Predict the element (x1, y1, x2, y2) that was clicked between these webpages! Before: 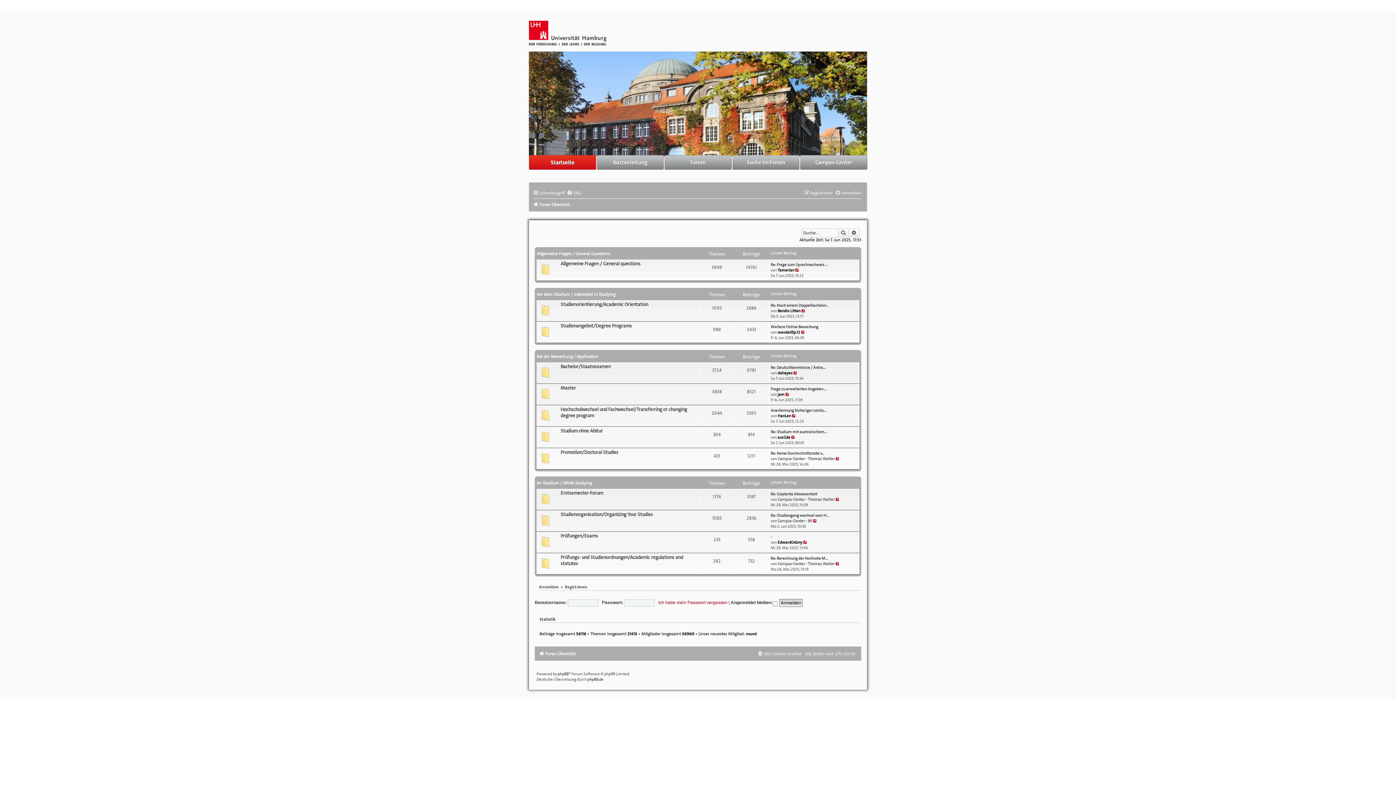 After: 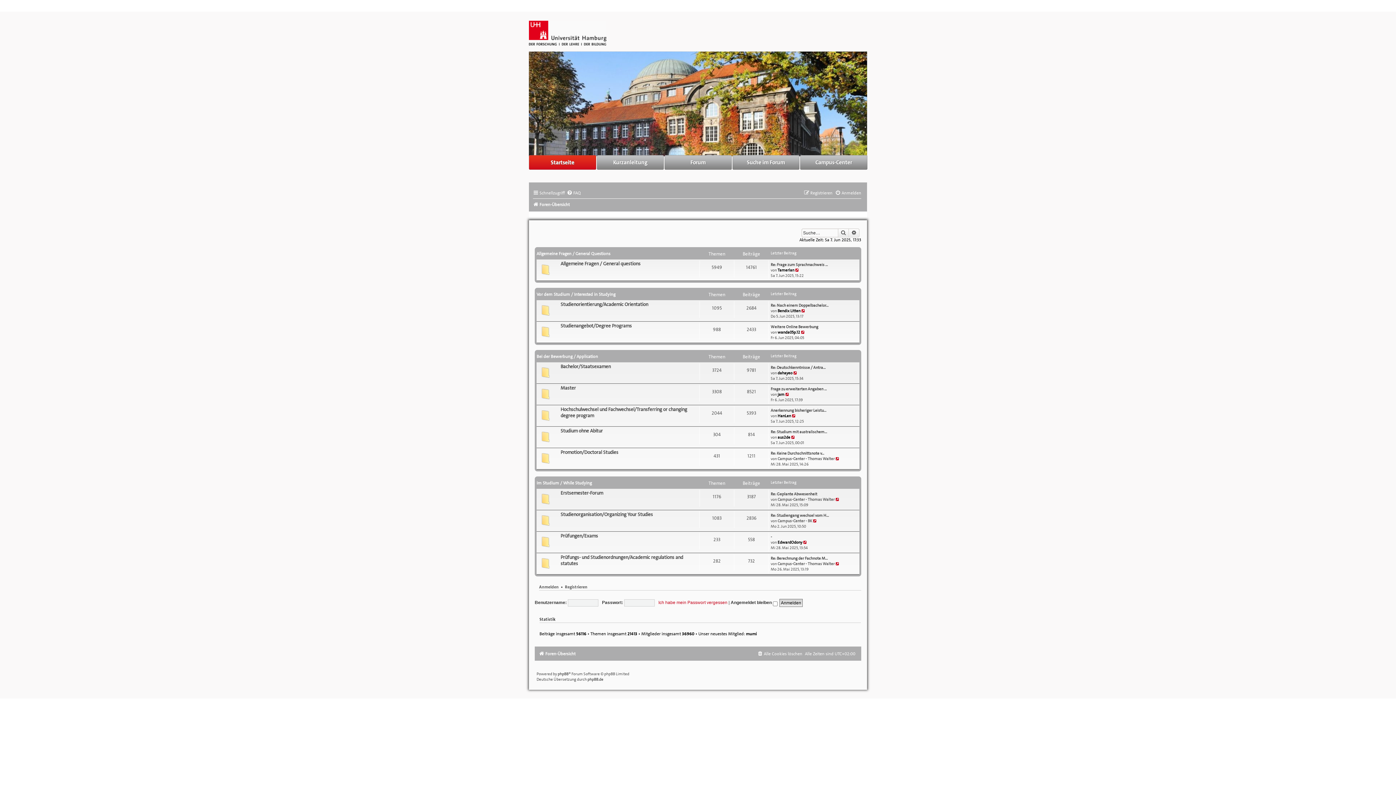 Action: bbox: (529, 30, 606, 35)